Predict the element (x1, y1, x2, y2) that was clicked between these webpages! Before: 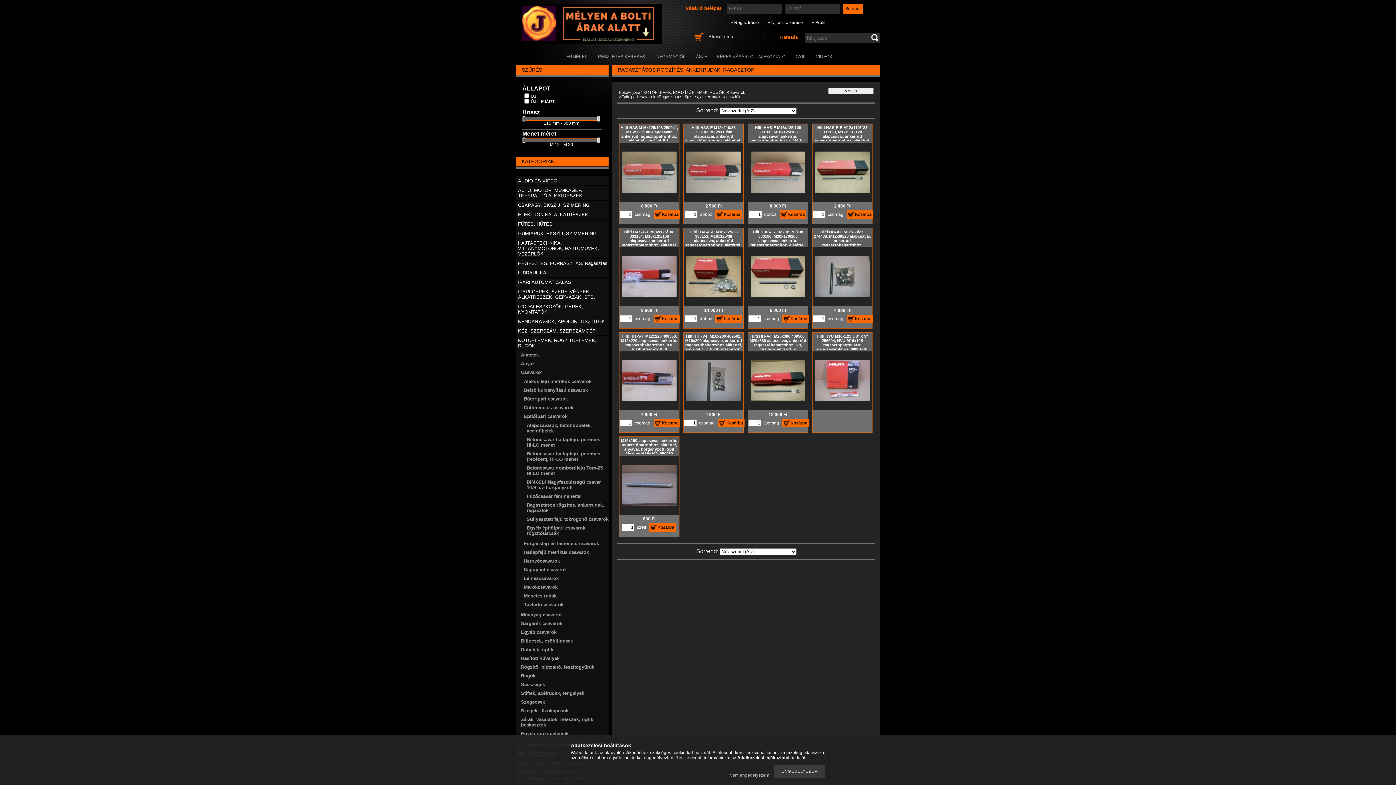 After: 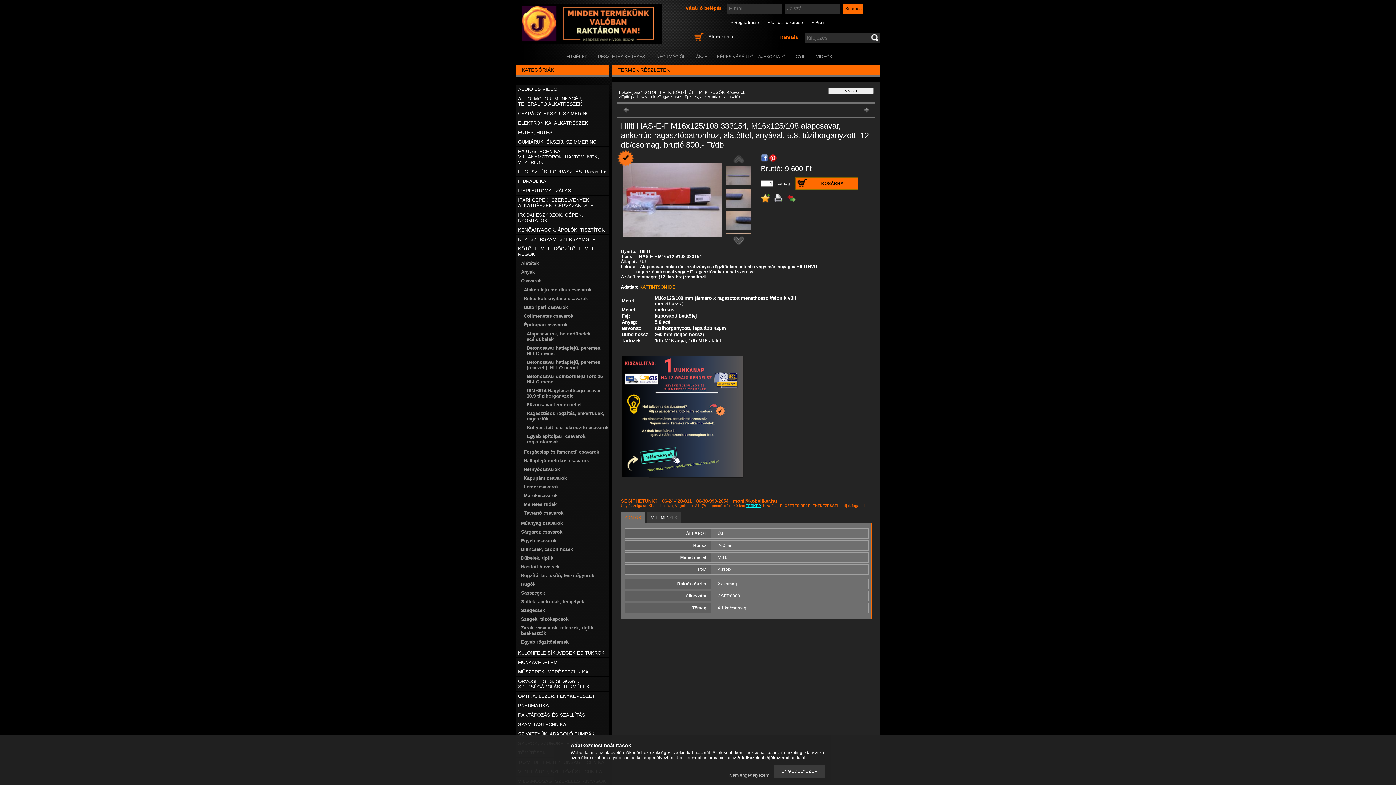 Action: bbox: (622, 293, 676, 298)